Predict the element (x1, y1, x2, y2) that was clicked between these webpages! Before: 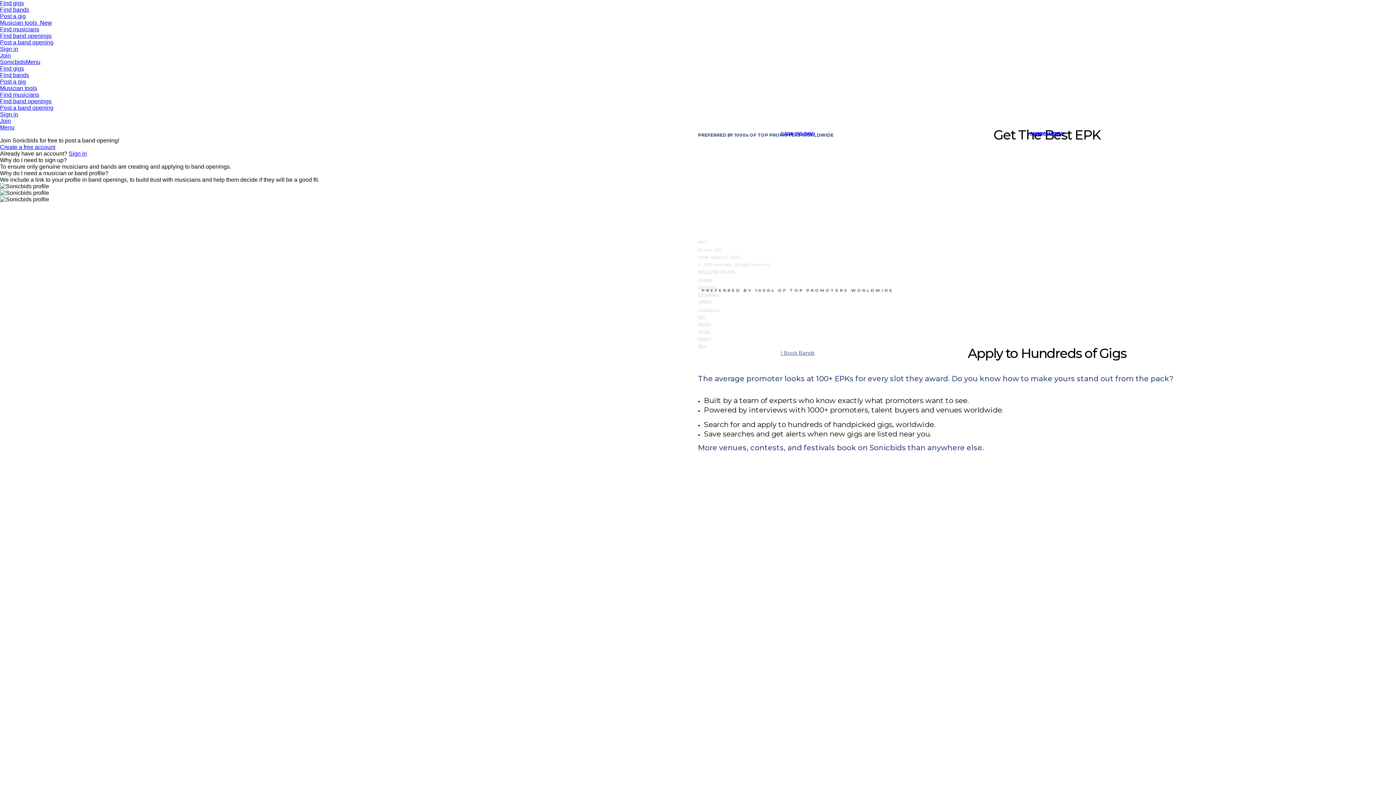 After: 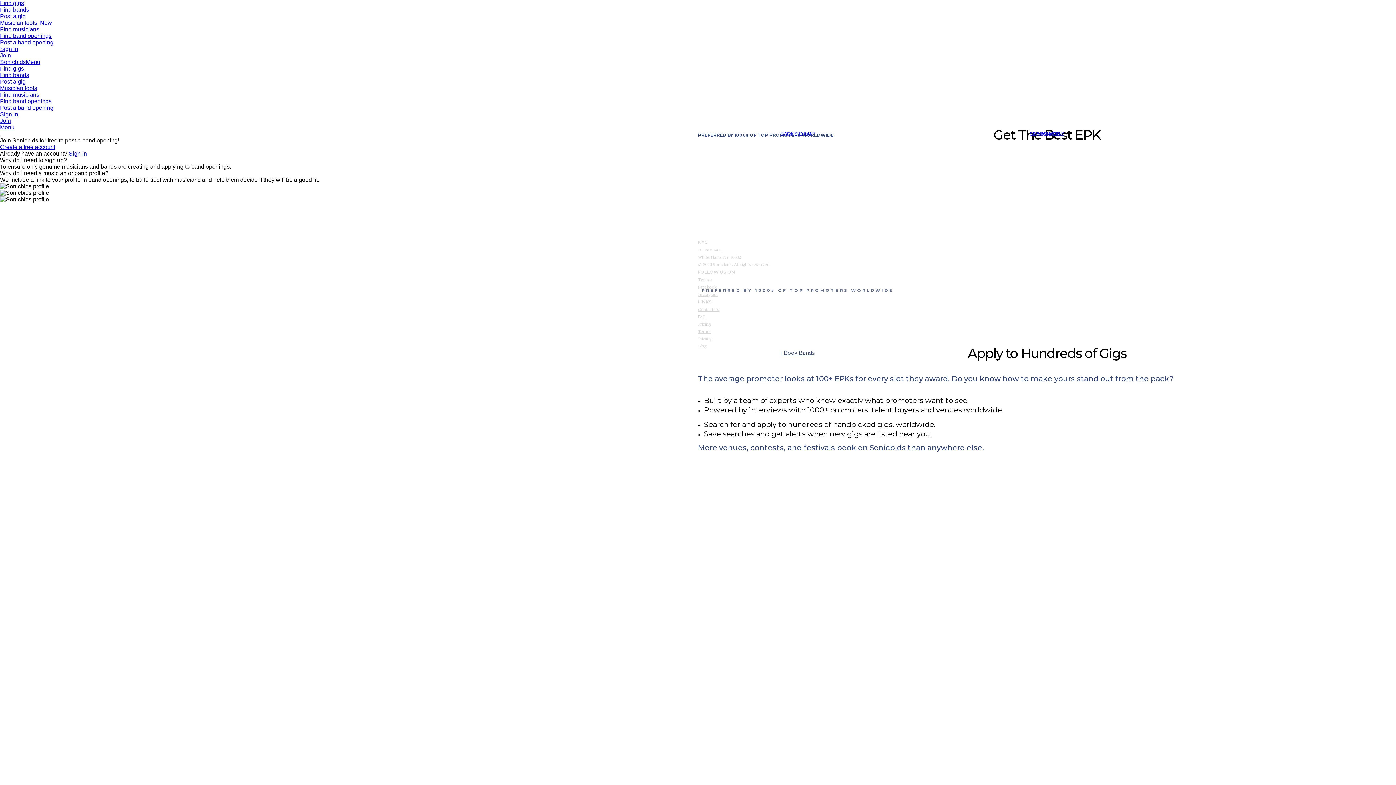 Action: label: Musician tools  New bbox: (0, 19, 52, 25)